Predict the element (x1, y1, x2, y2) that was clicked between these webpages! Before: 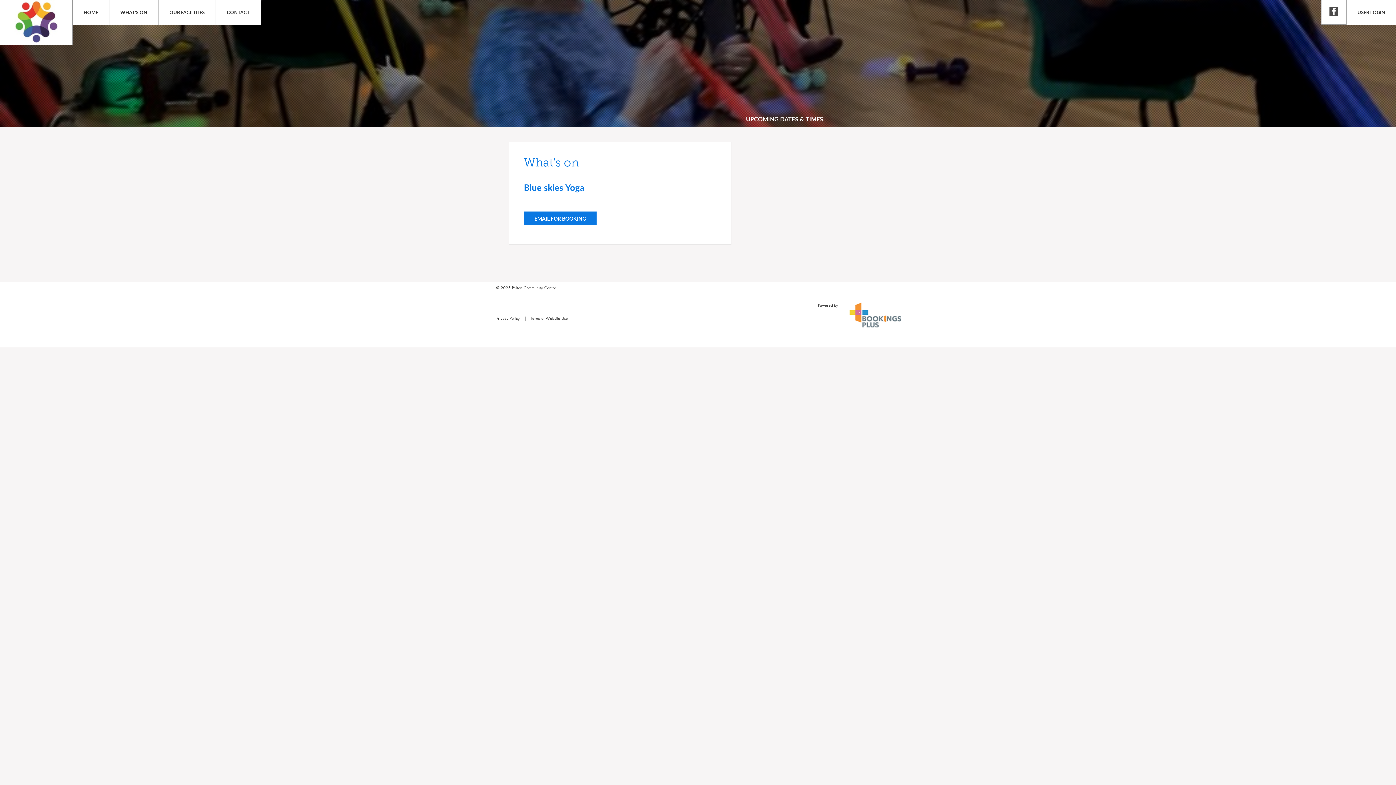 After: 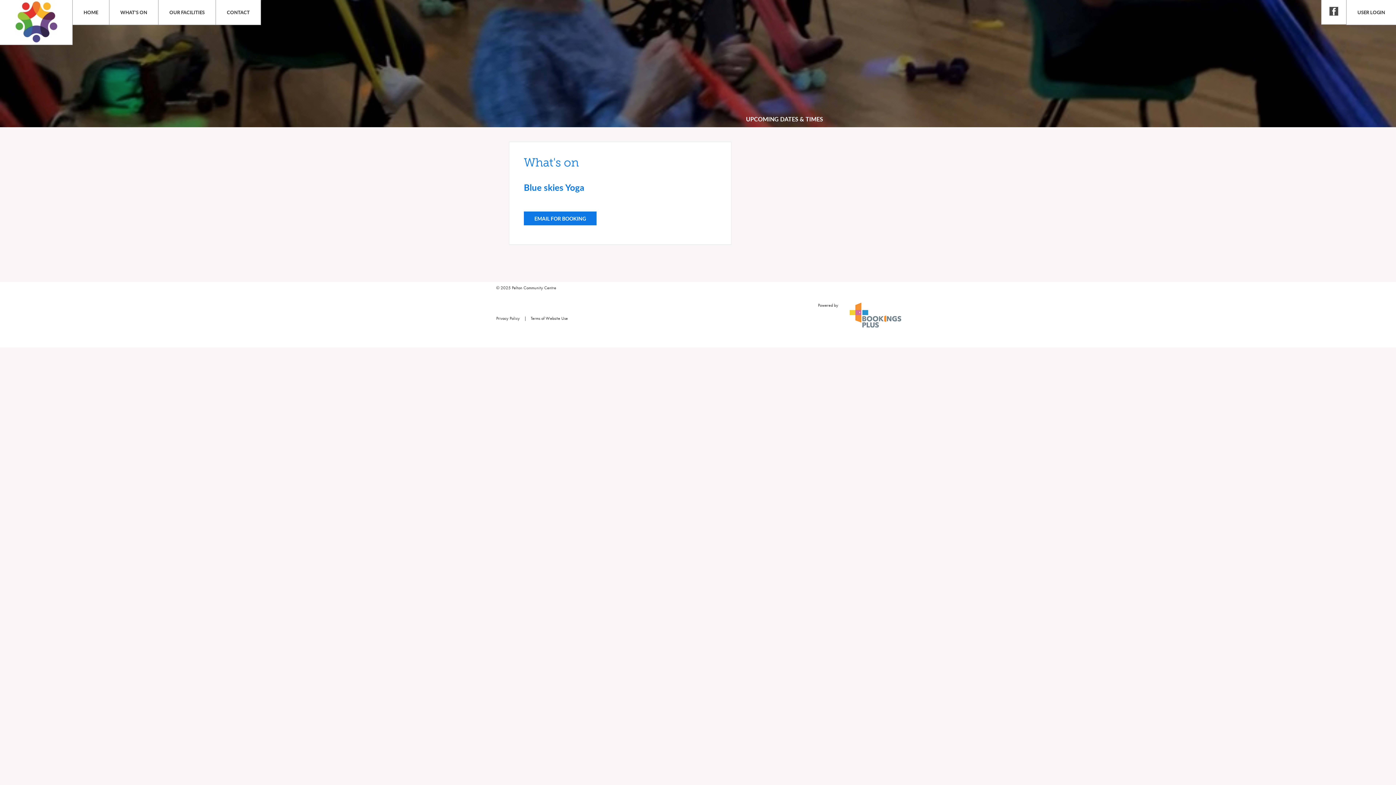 Action: bbox: (818, 301, 838, 308) label: Powered by